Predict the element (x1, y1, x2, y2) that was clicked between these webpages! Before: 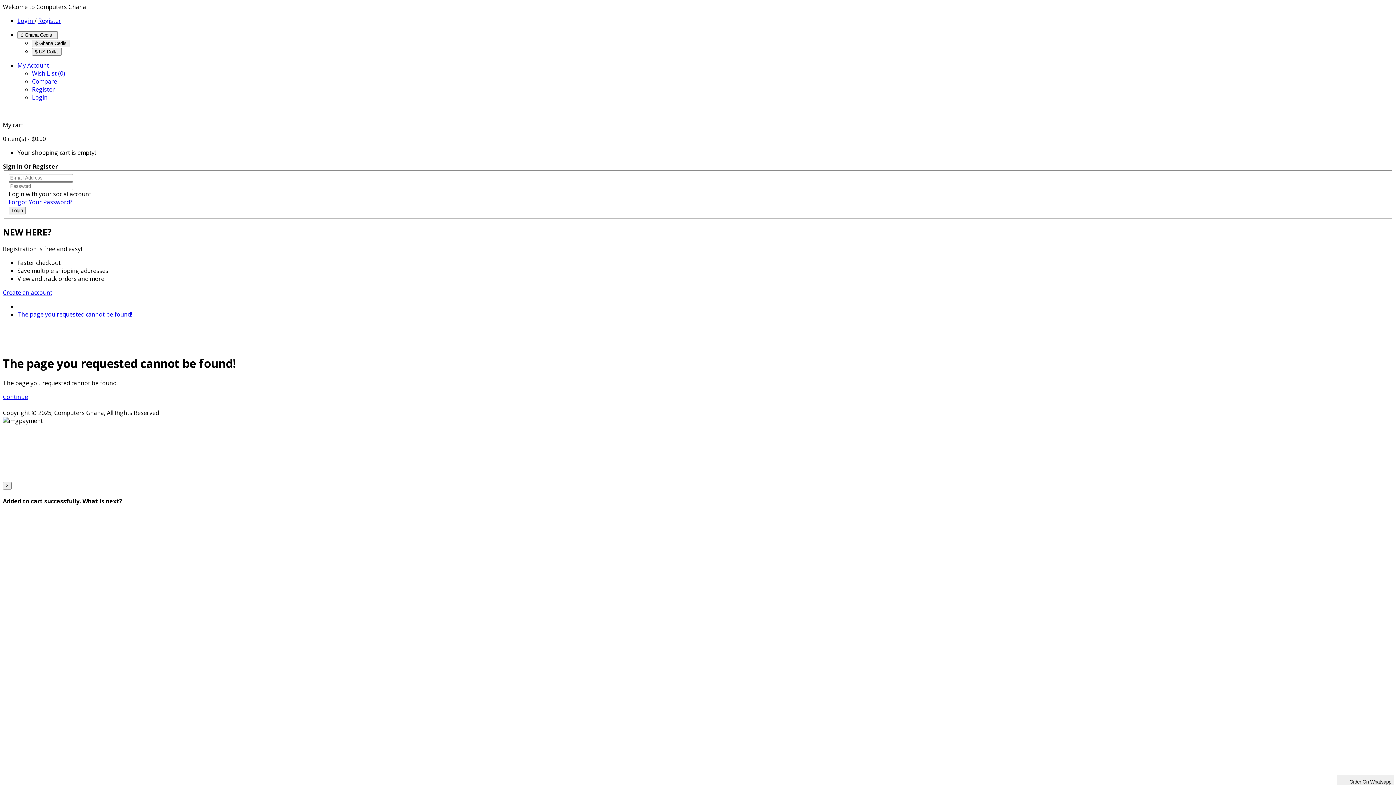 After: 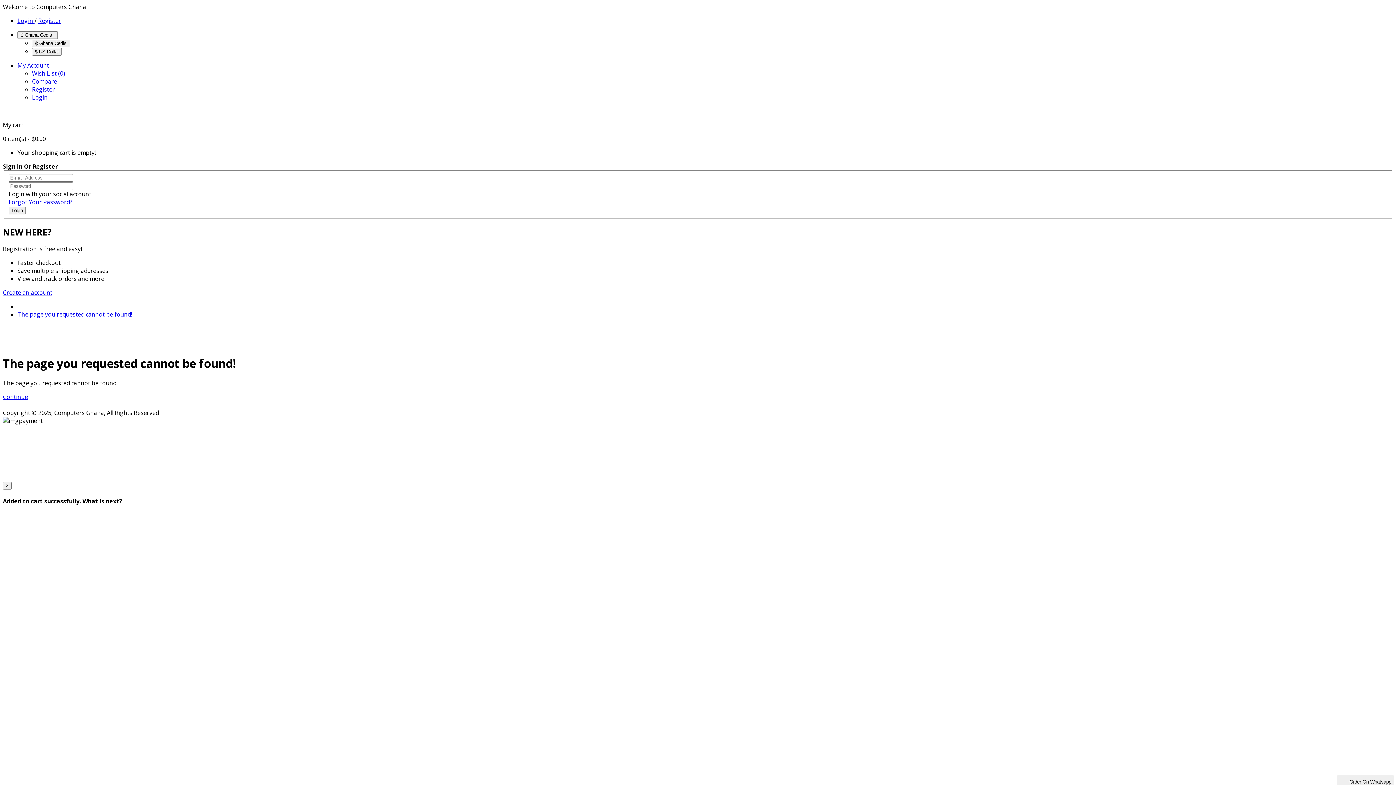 Action: bbox: (17, 31, 57, 38) label: ₵ Ghana Cedis  